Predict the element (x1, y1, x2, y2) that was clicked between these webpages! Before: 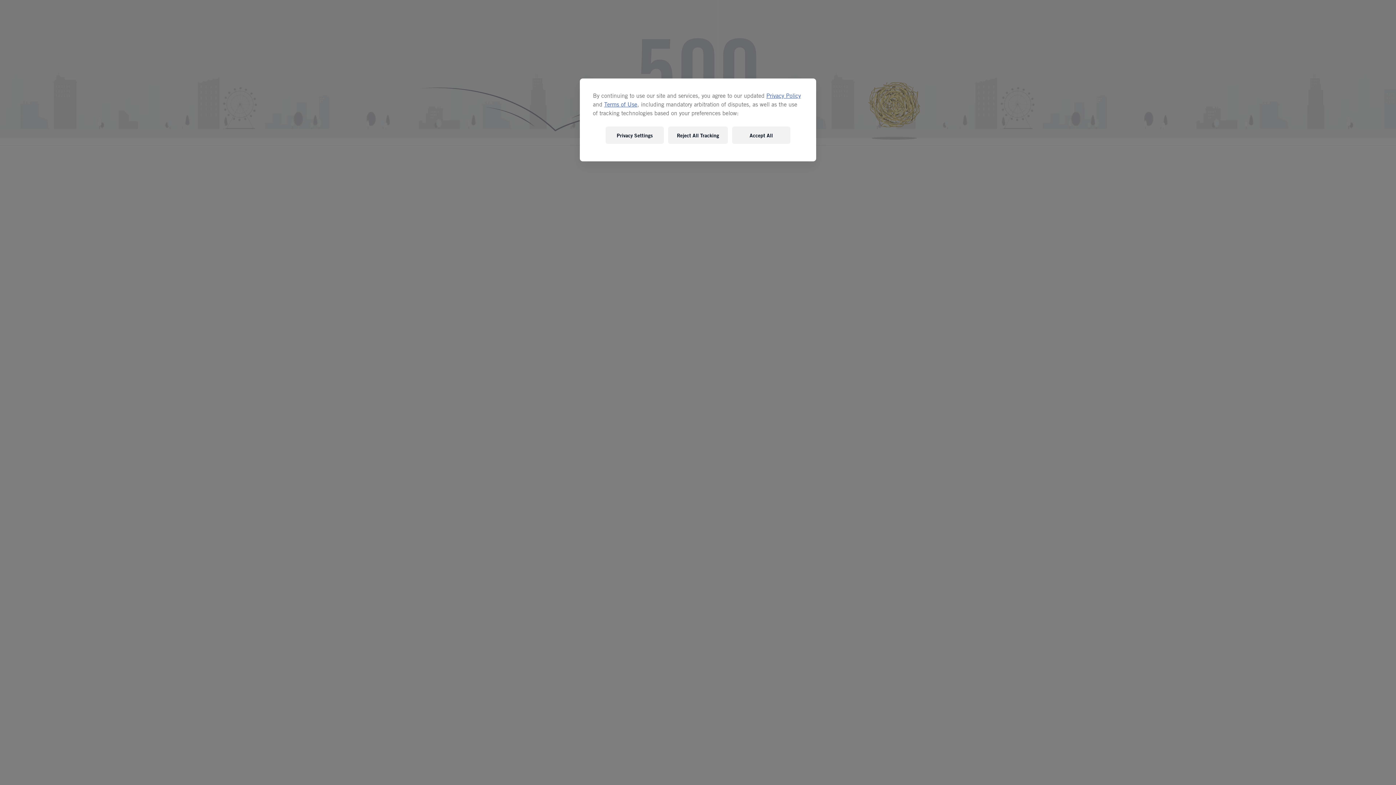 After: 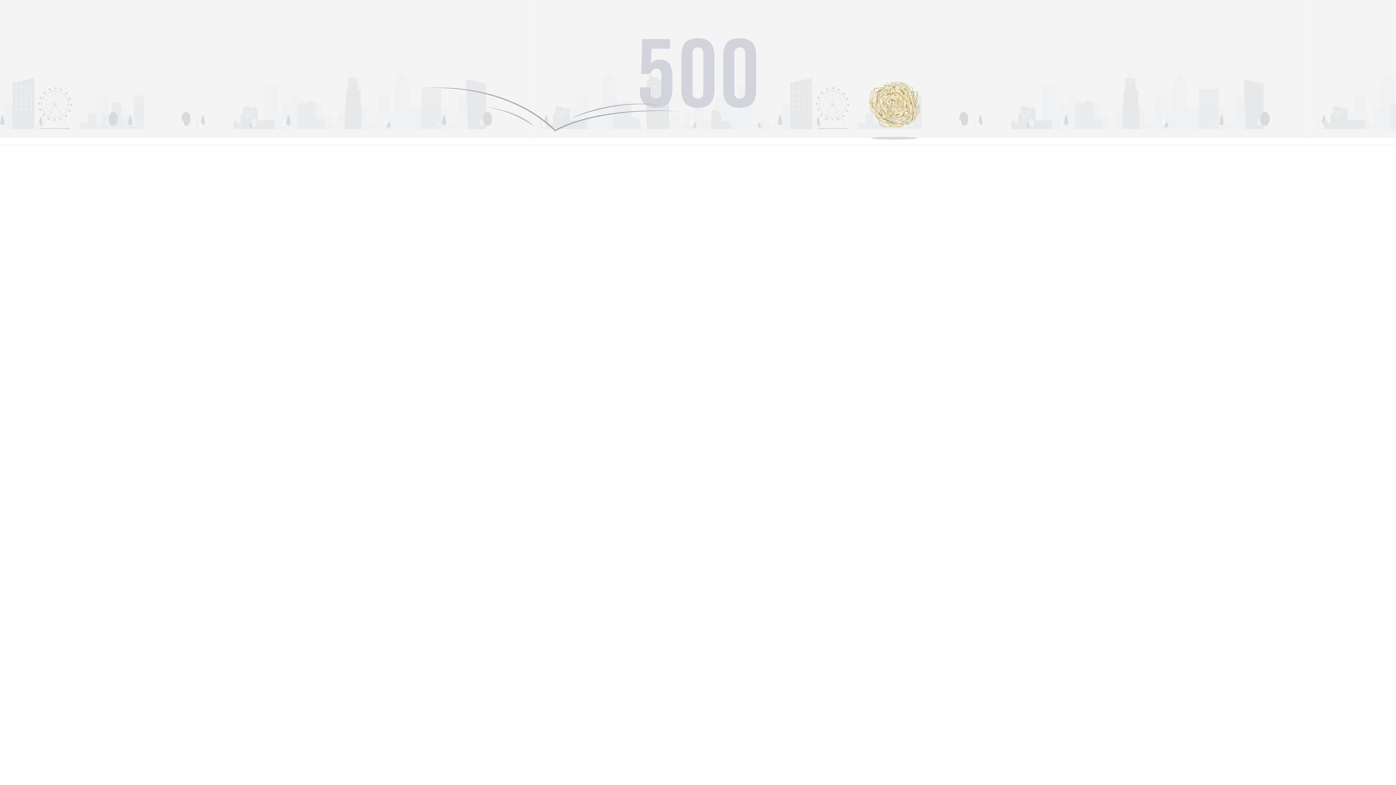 Action: bbox: (668, 126, 728, 144) label: Reject All Tracking